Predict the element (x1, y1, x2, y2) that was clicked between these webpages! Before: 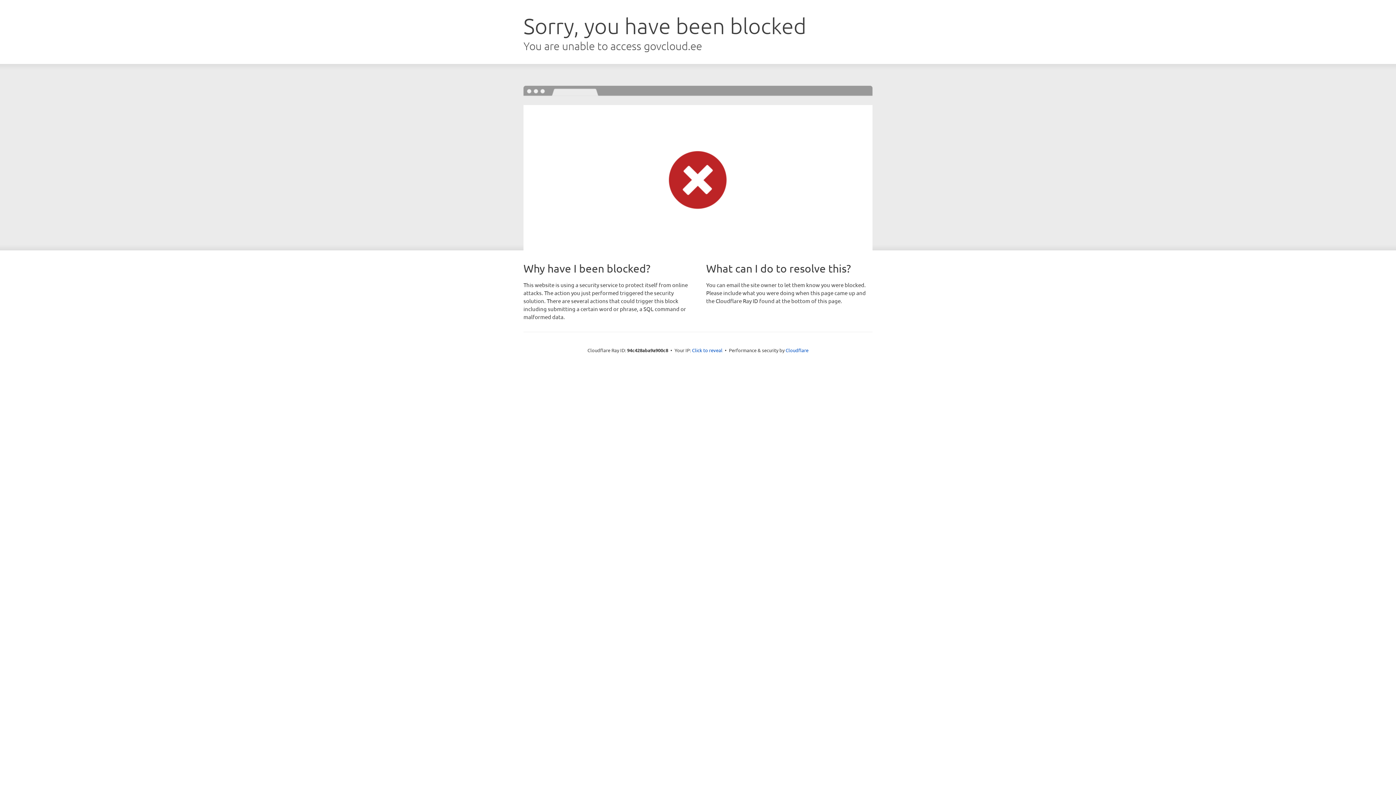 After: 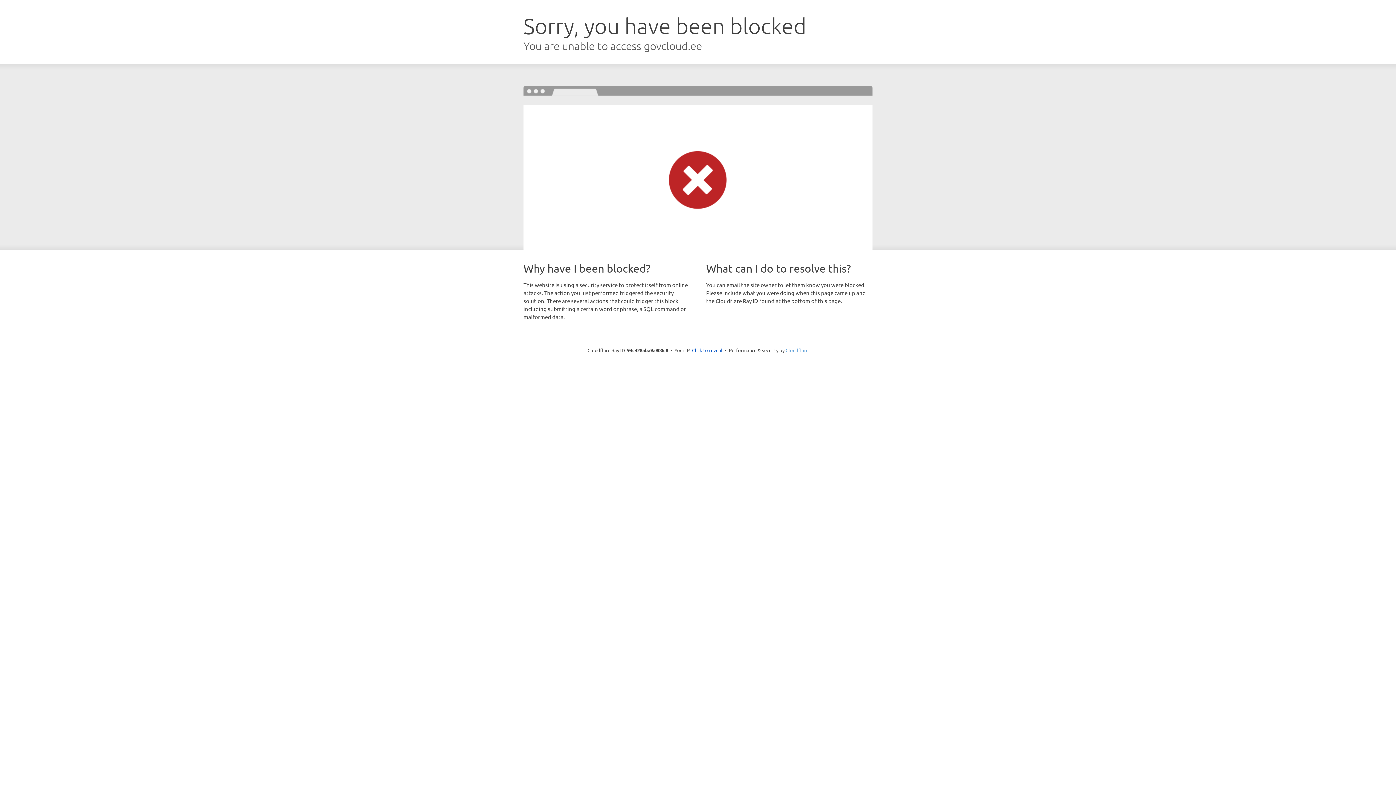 Action: label: Cloudflare bbox: (785, 347, 808, 353)